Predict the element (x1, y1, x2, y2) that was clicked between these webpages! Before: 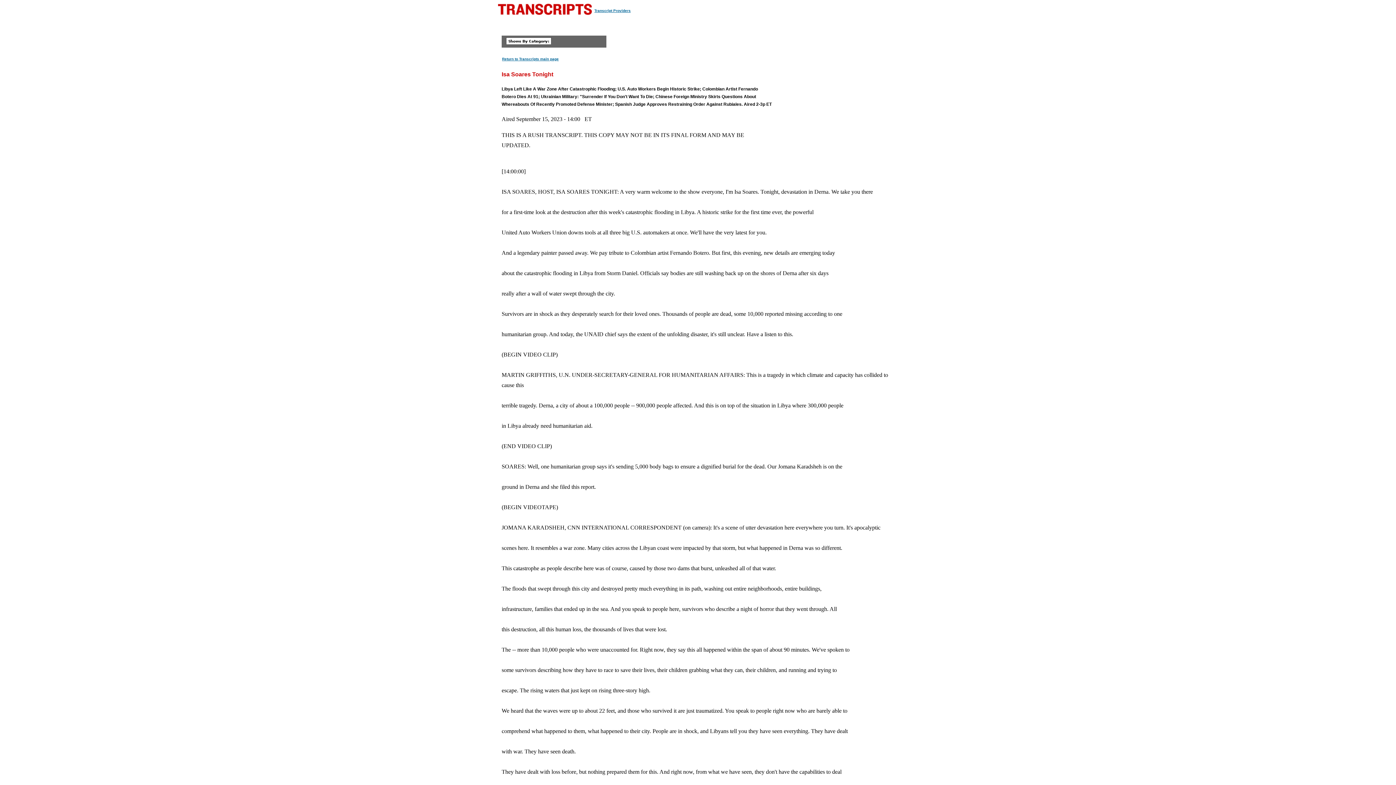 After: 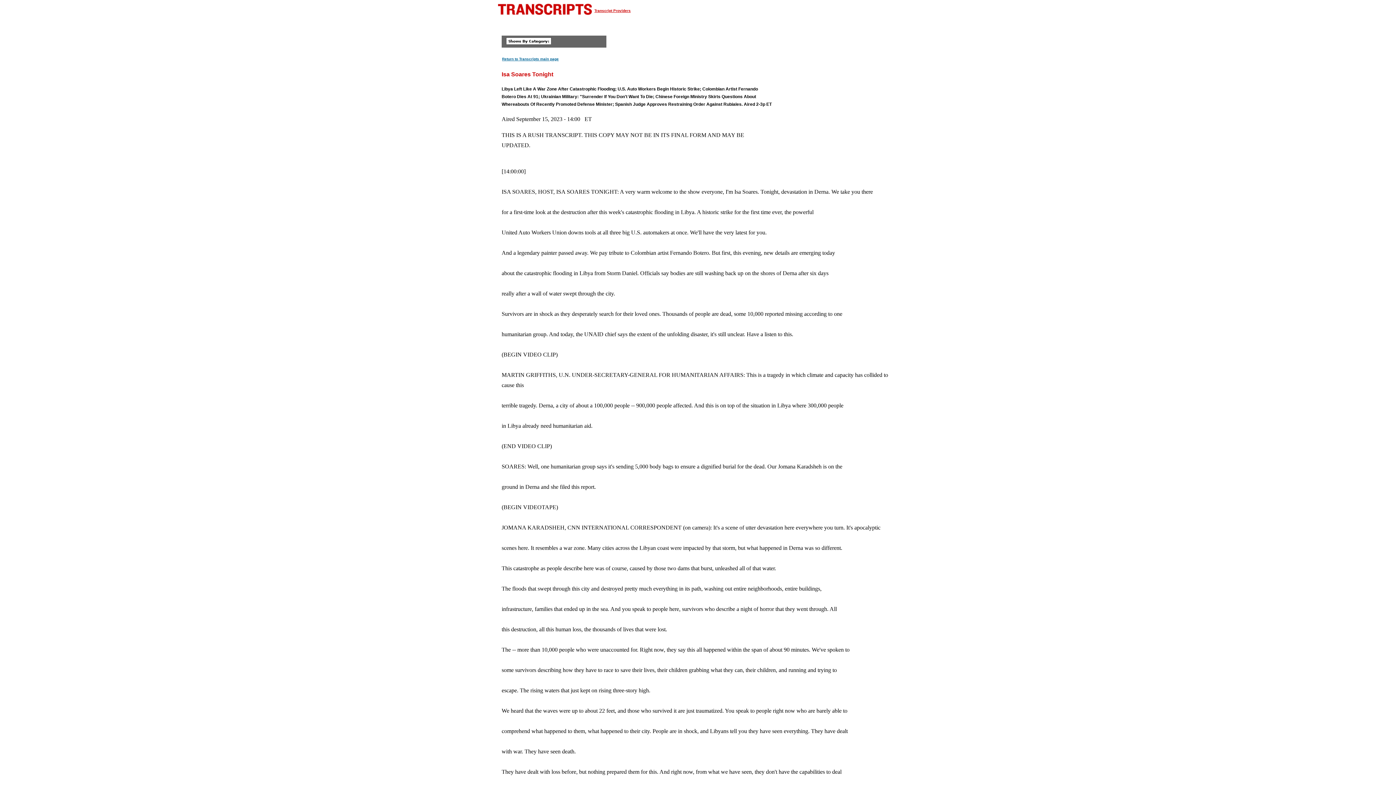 Action: label: Transcript Providers bbox: (594, 8, 630, 12)